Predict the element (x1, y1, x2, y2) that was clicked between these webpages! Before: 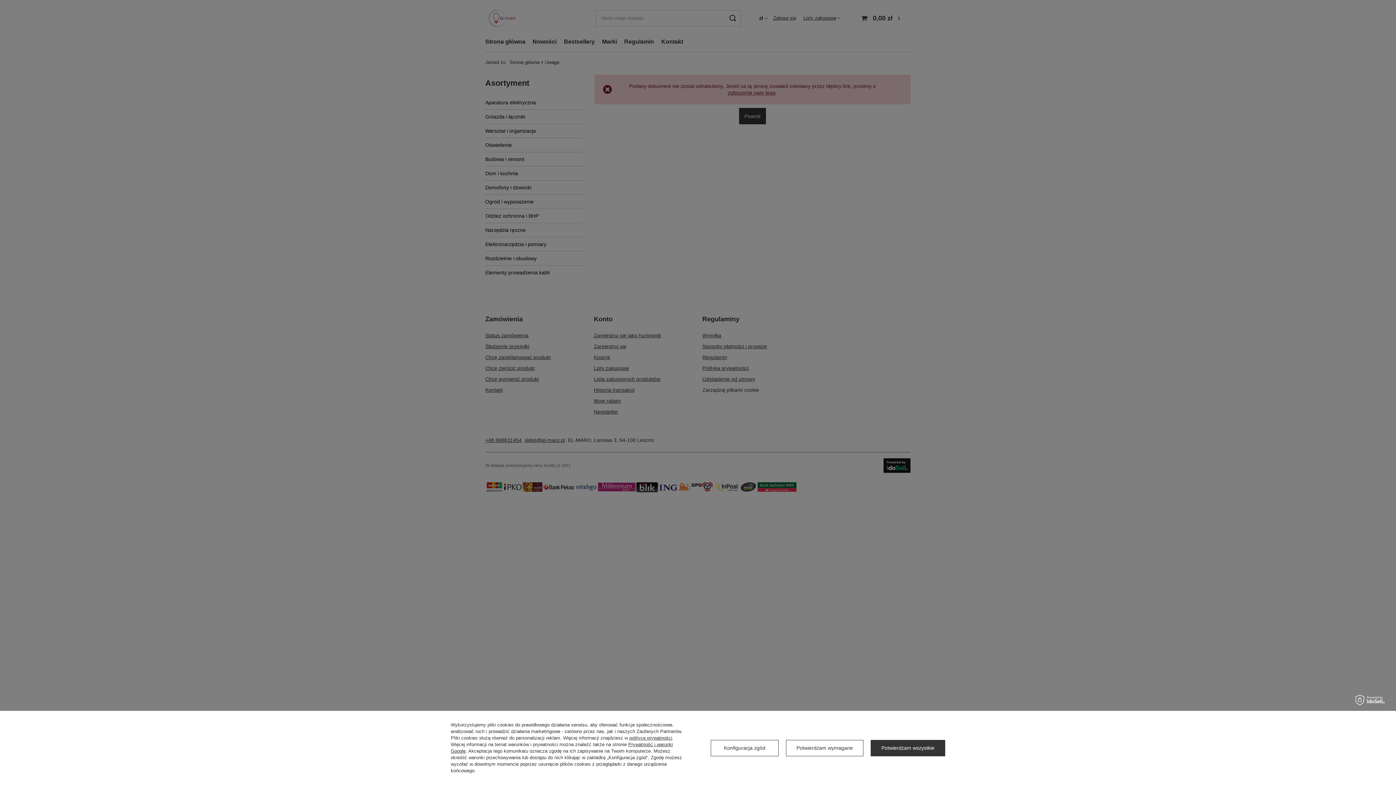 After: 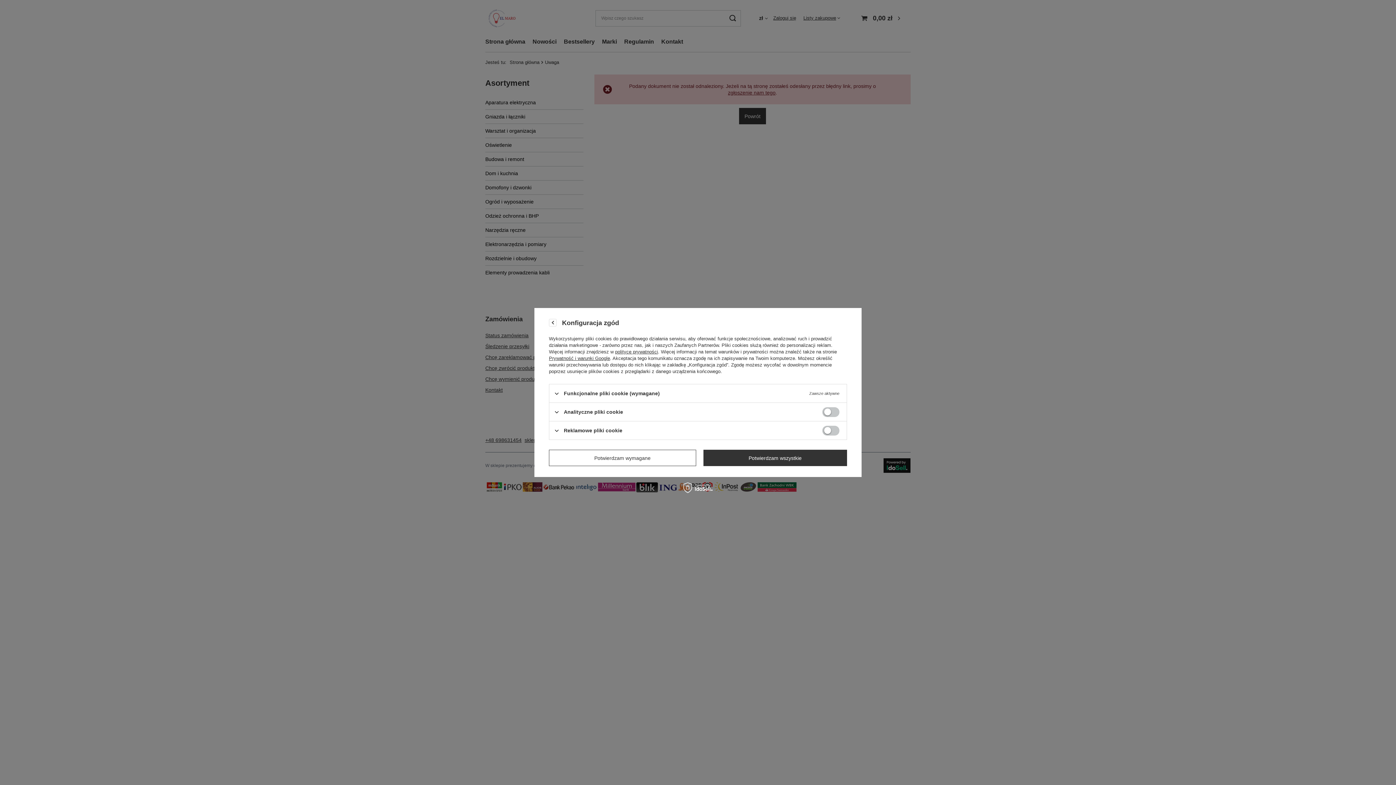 Action: label: Konfiguracja zgód bbox: (710, 740, 778, 756)